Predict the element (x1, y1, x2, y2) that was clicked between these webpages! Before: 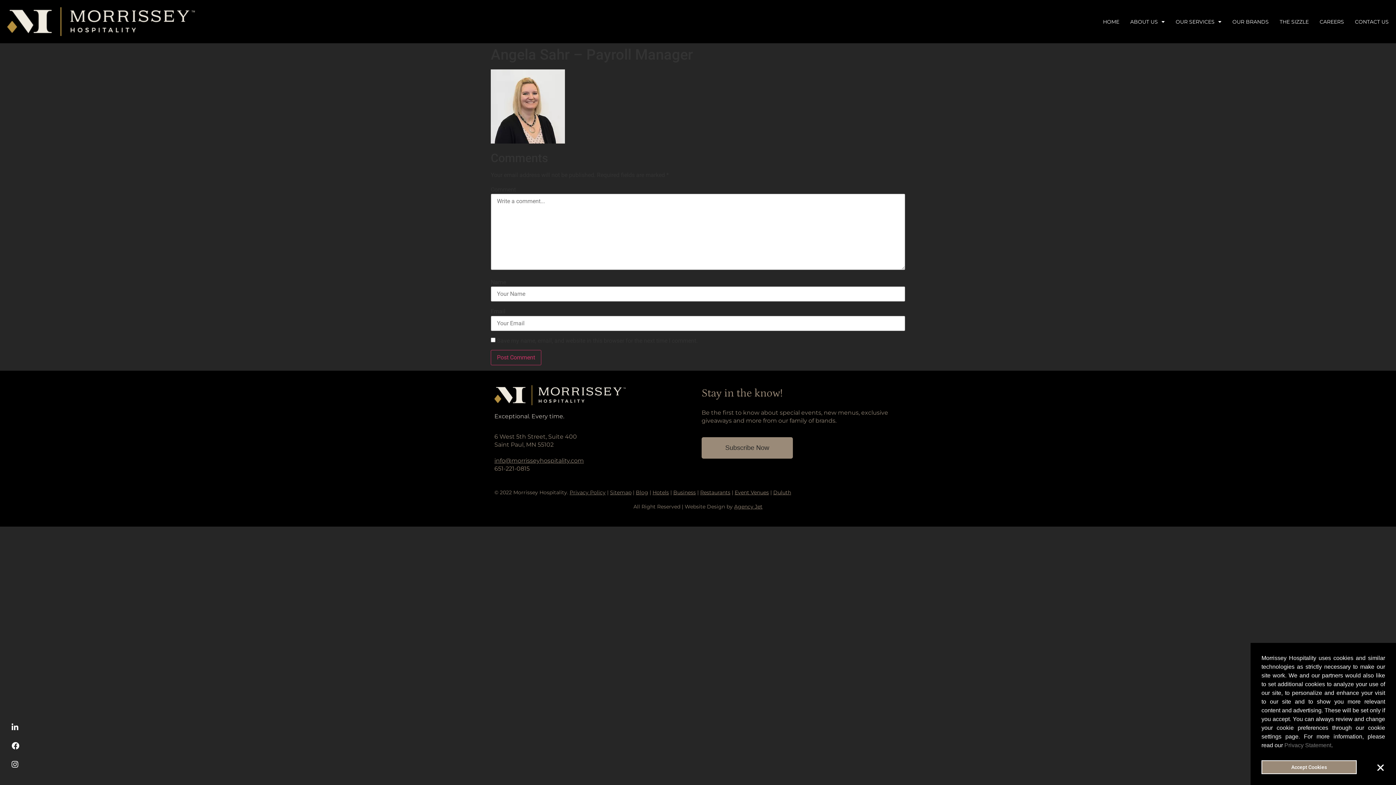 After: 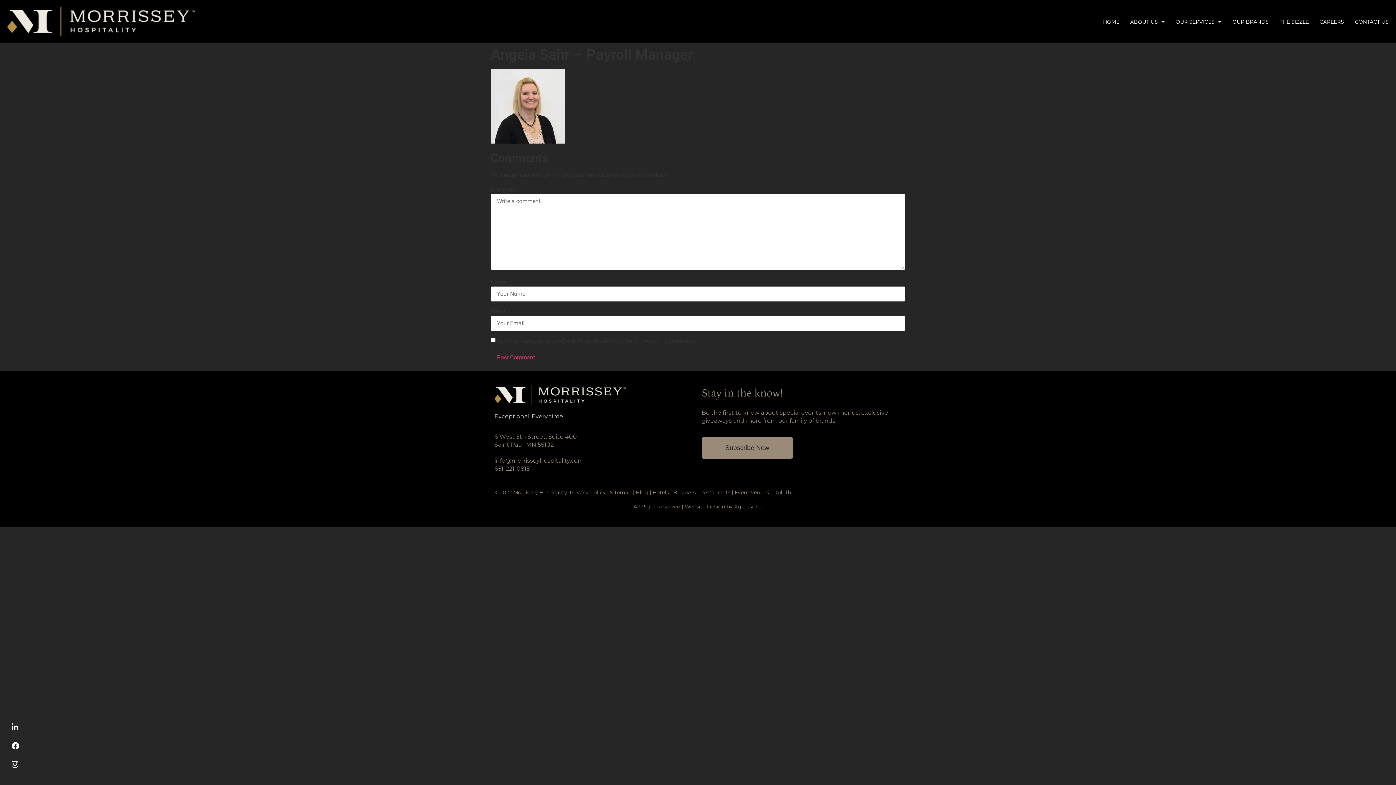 Action: label: Close bbox: (1376, 763, 1385, 772)